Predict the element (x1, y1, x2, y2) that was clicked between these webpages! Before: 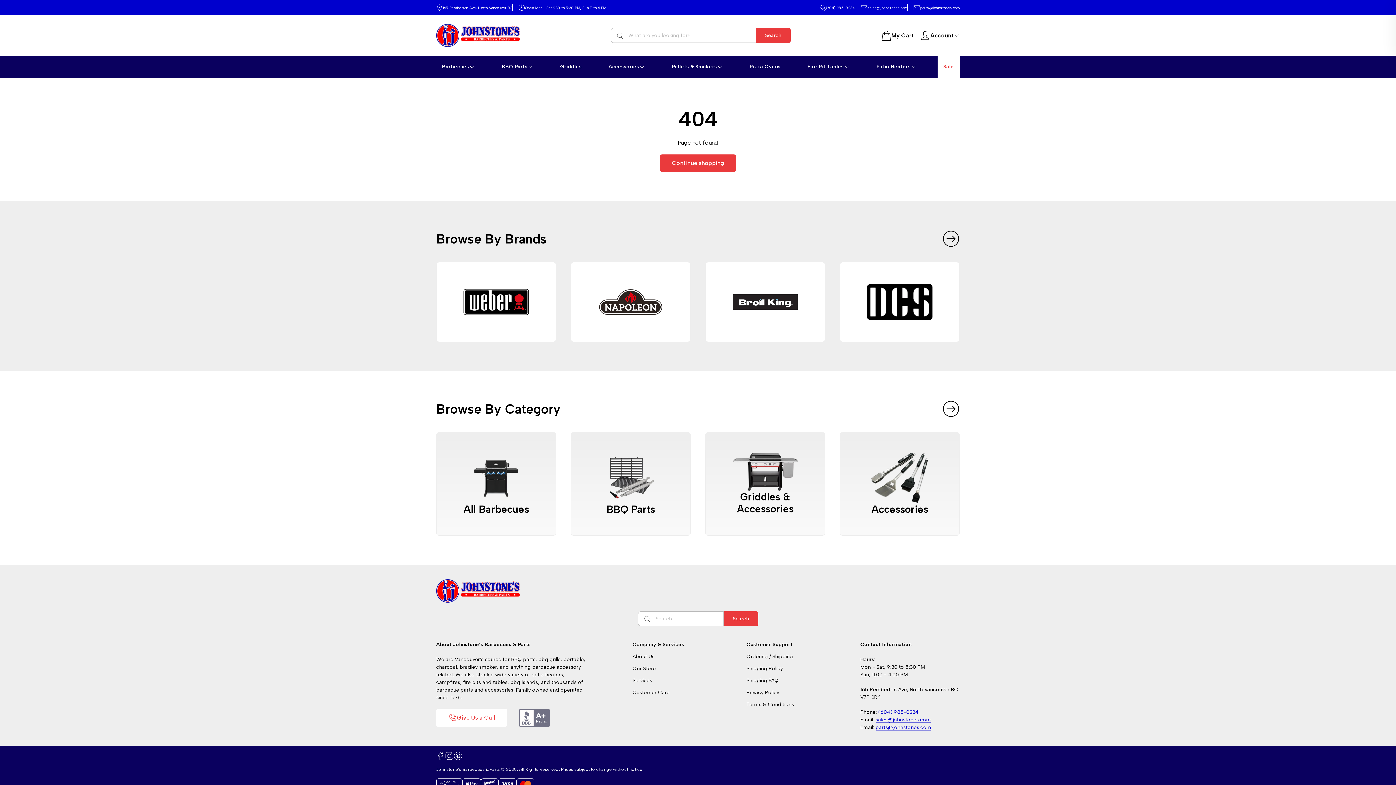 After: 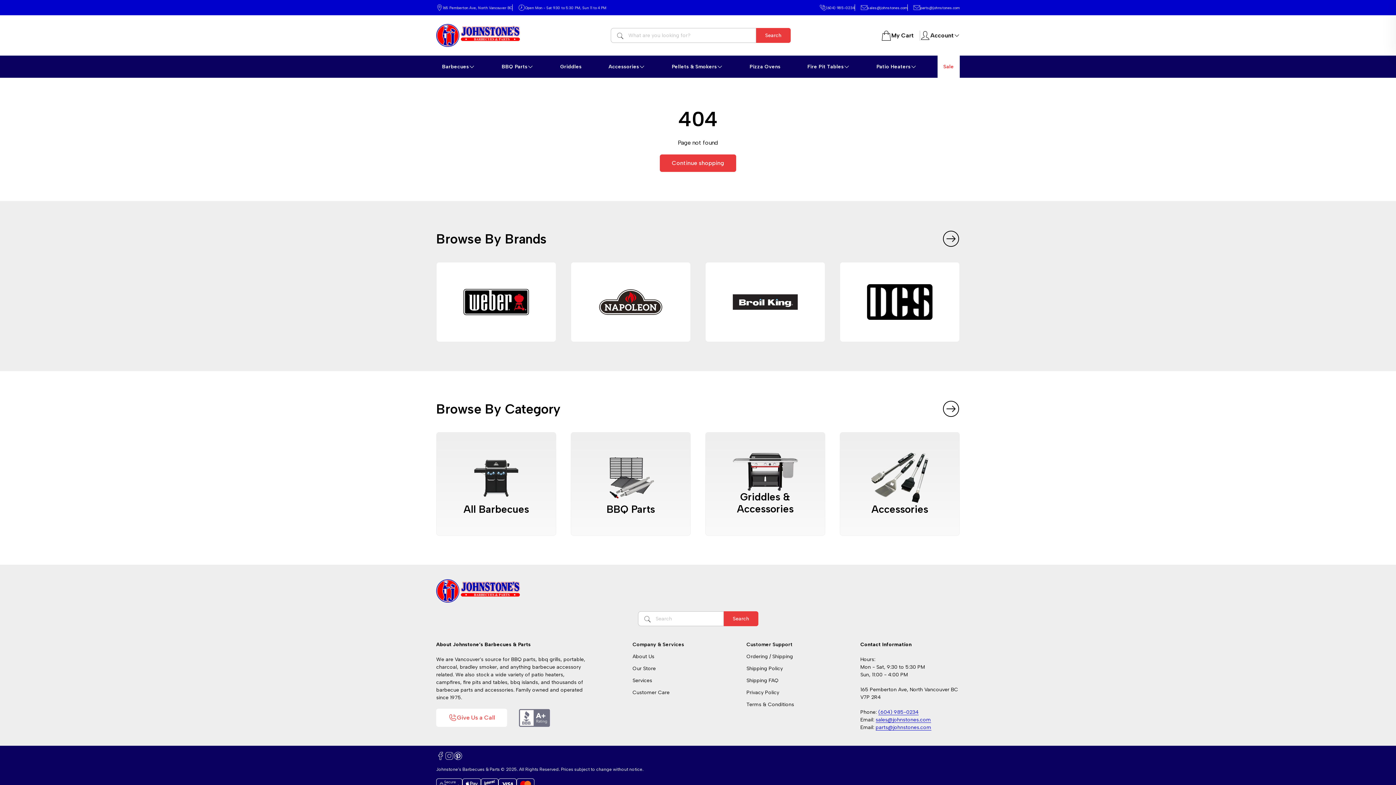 Action: bbox: (867, 5, 907, 10) label: sales@johnstones.com